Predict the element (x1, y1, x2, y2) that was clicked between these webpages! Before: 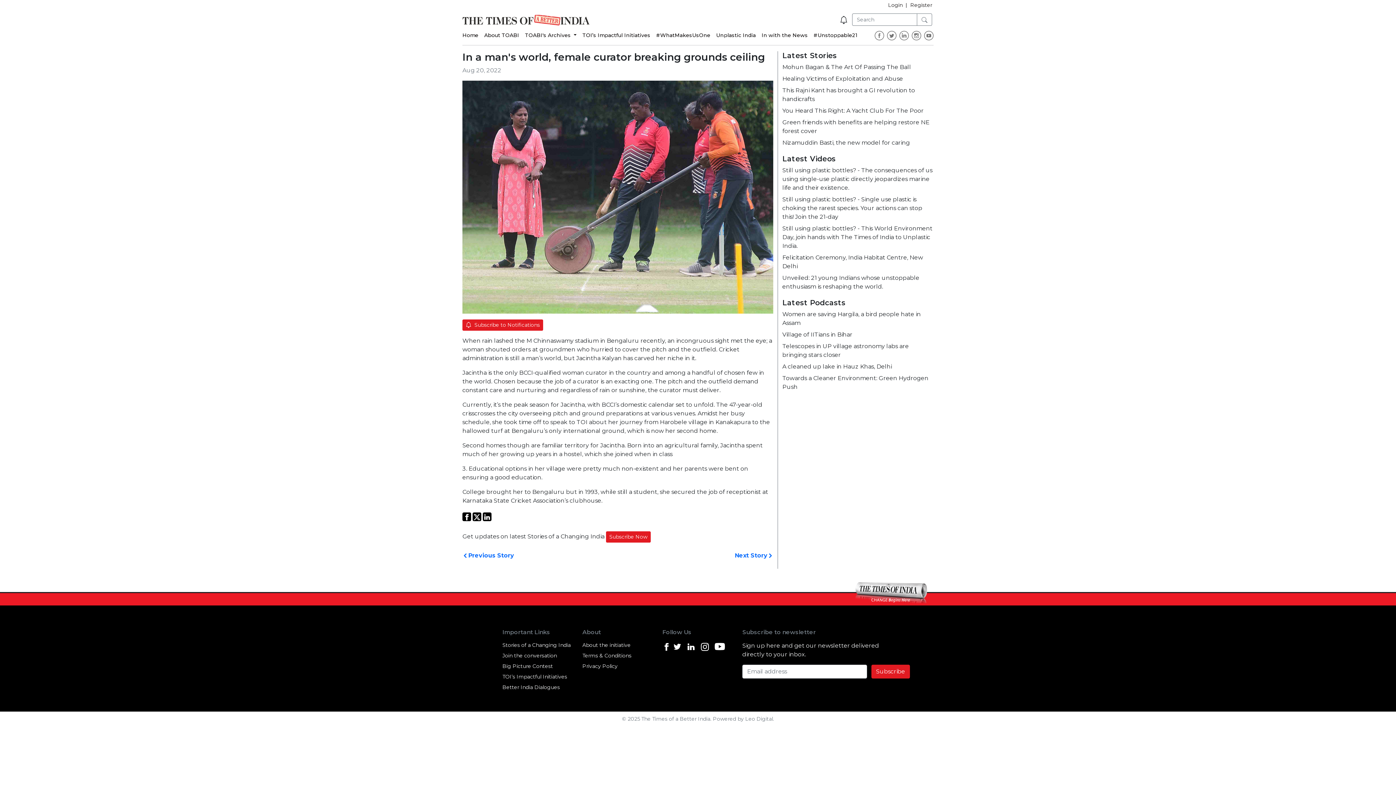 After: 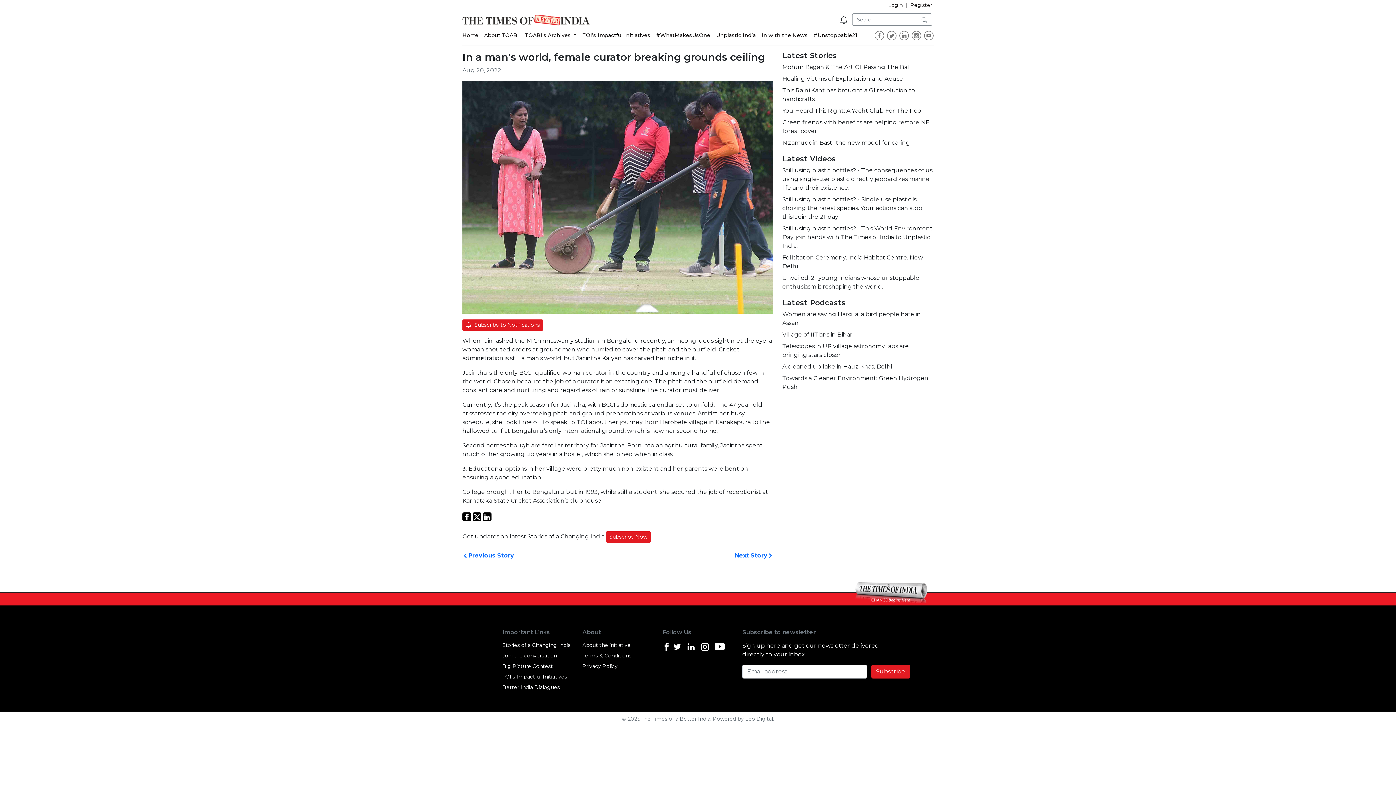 Action: bbox: (472, 513, 481, 520)